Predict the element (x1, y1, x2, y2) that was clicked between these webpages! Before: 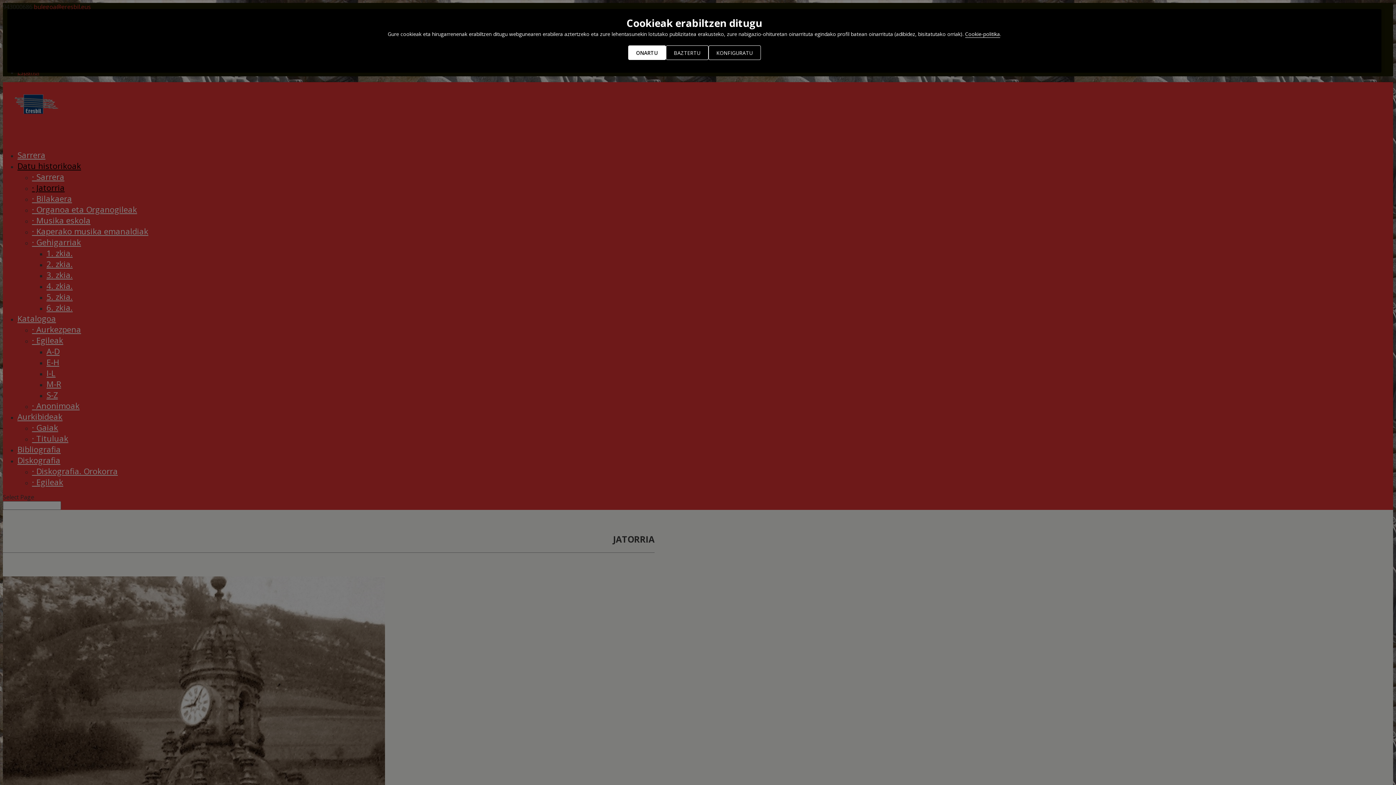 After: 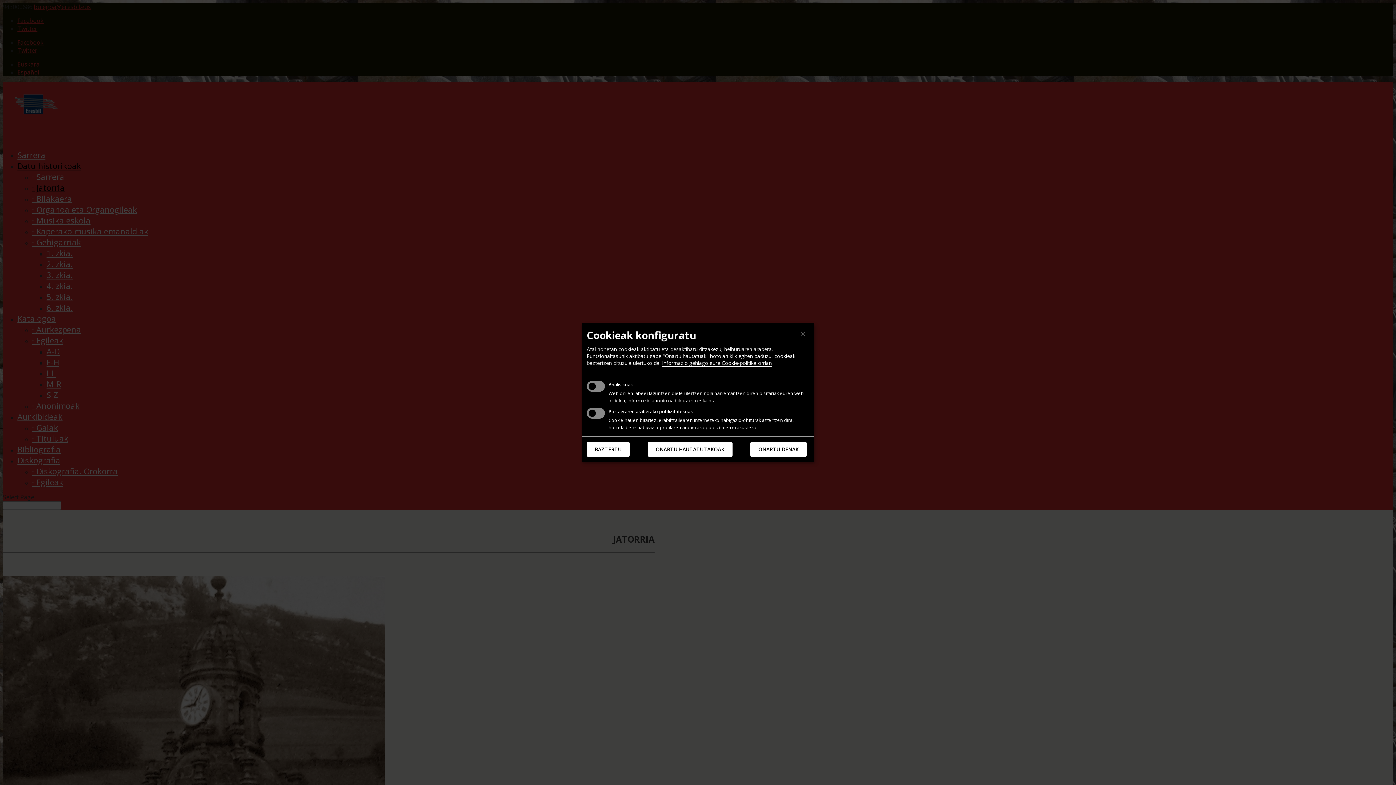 Action: label: KONFIGURATU bbox: (708, 45, 760, 60)